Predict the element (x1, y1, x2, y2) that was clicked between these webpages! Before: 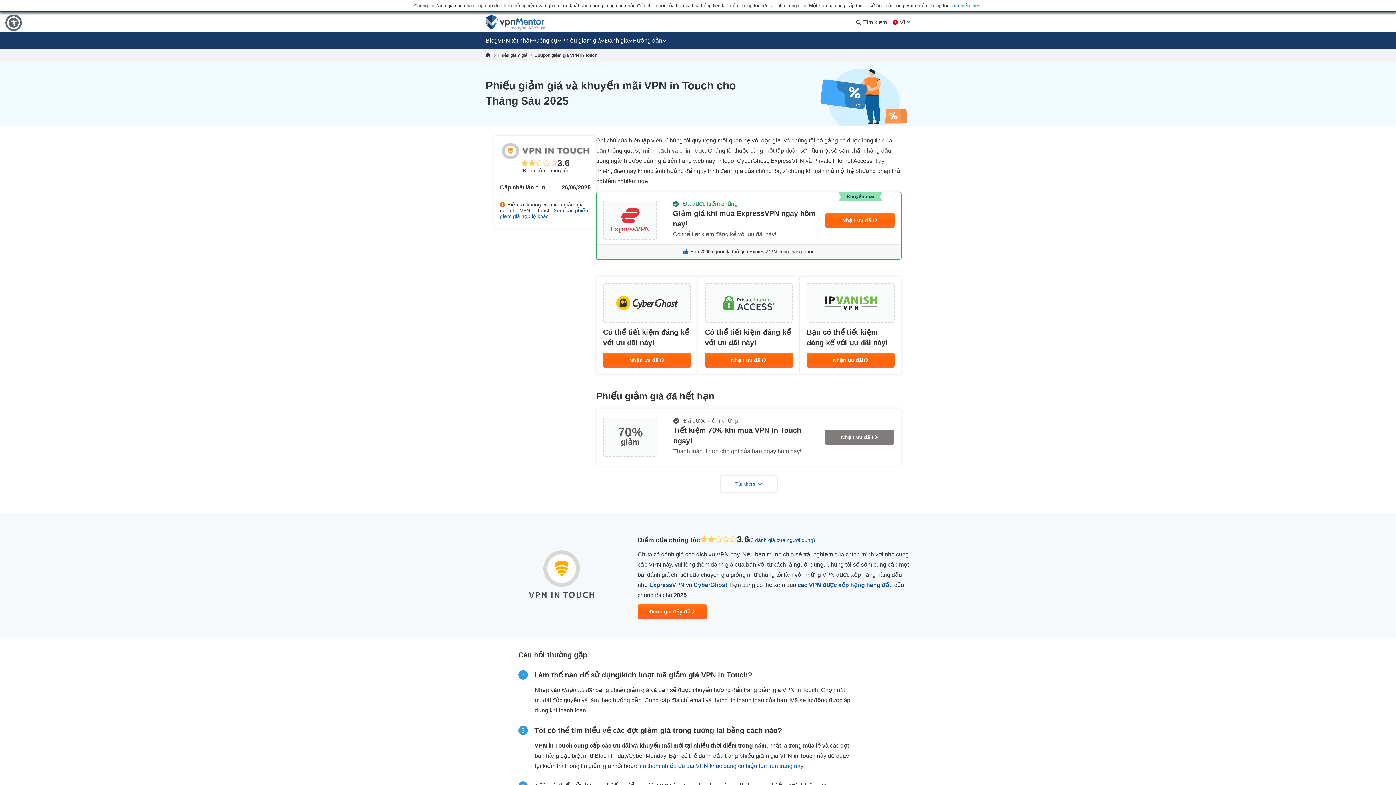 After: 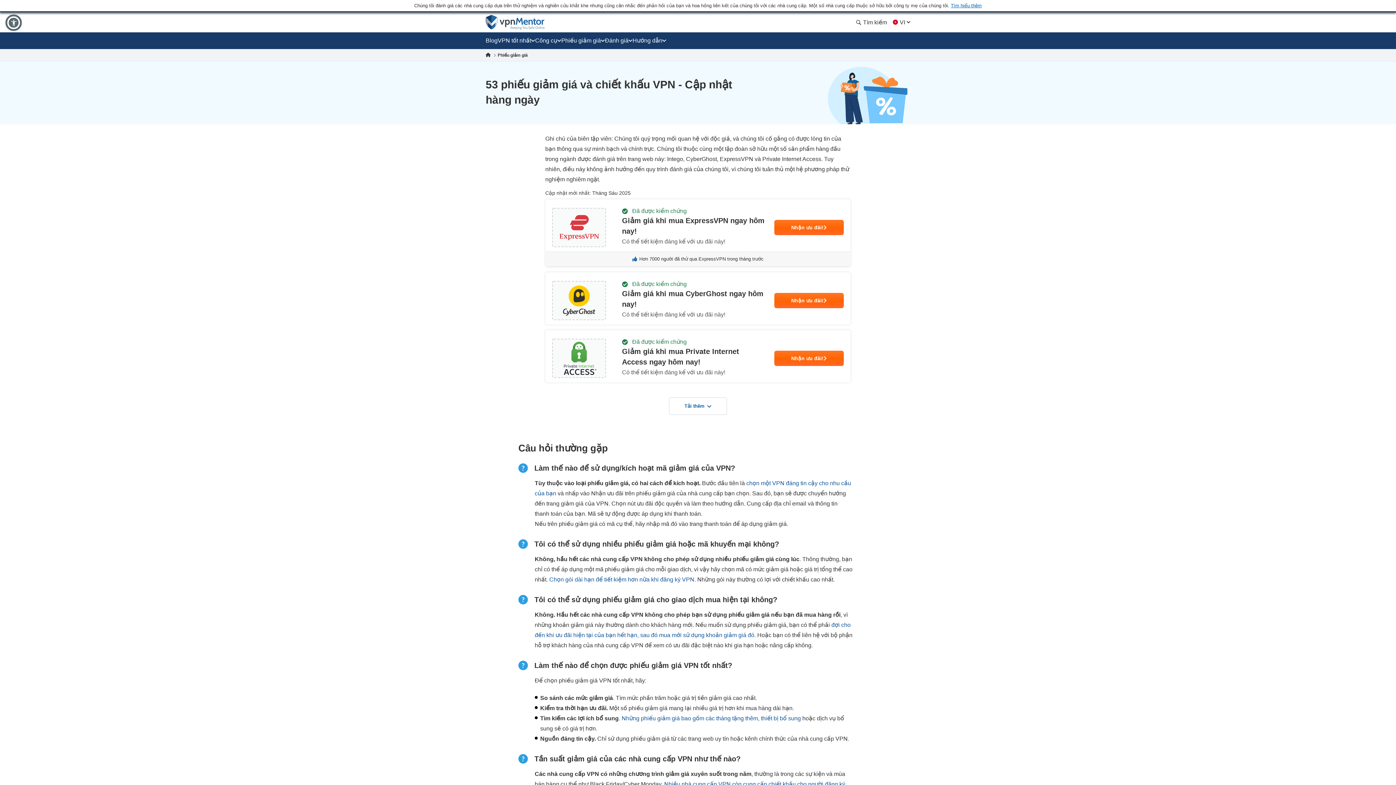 Action: bbox: (500, 207, 588, 219) label: Xem các phiếu giảm giá hợp lệ khác